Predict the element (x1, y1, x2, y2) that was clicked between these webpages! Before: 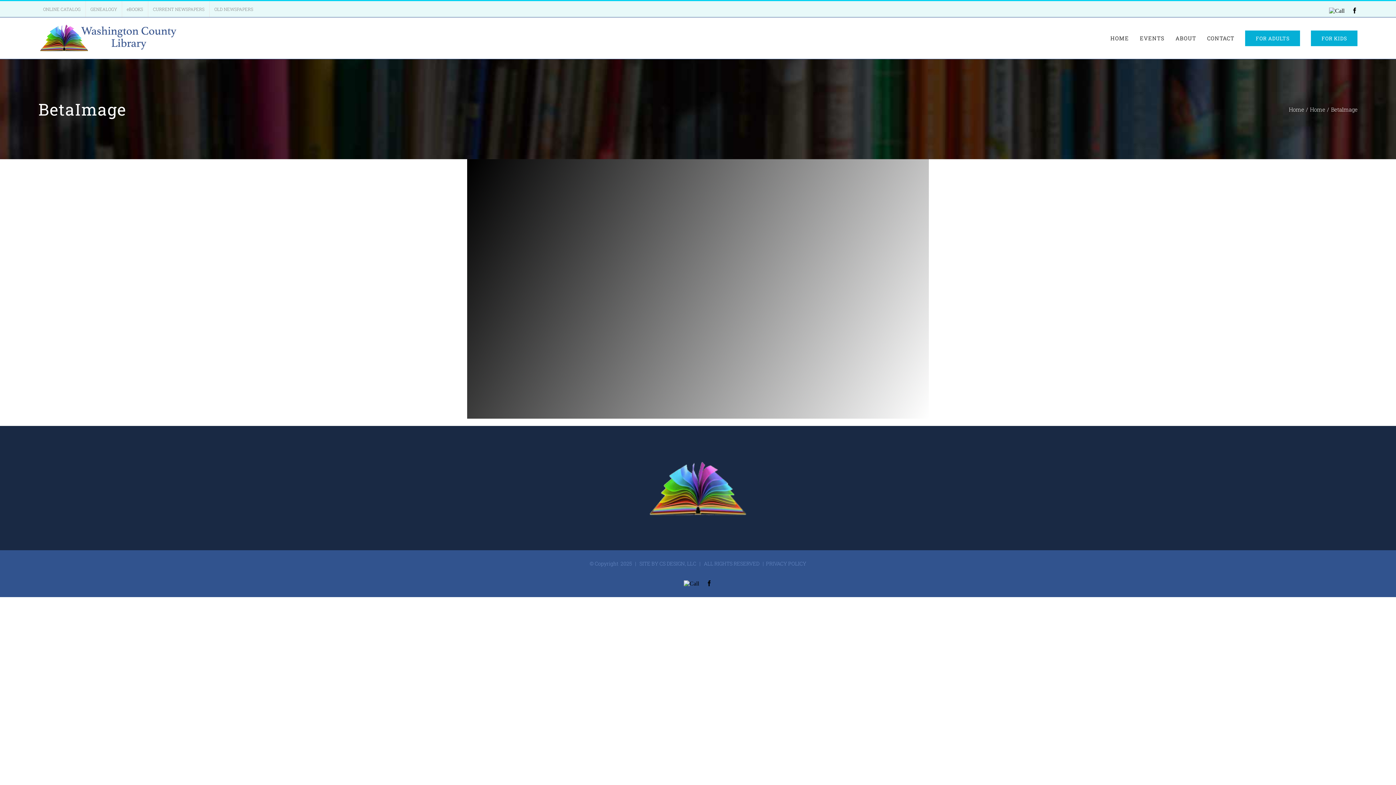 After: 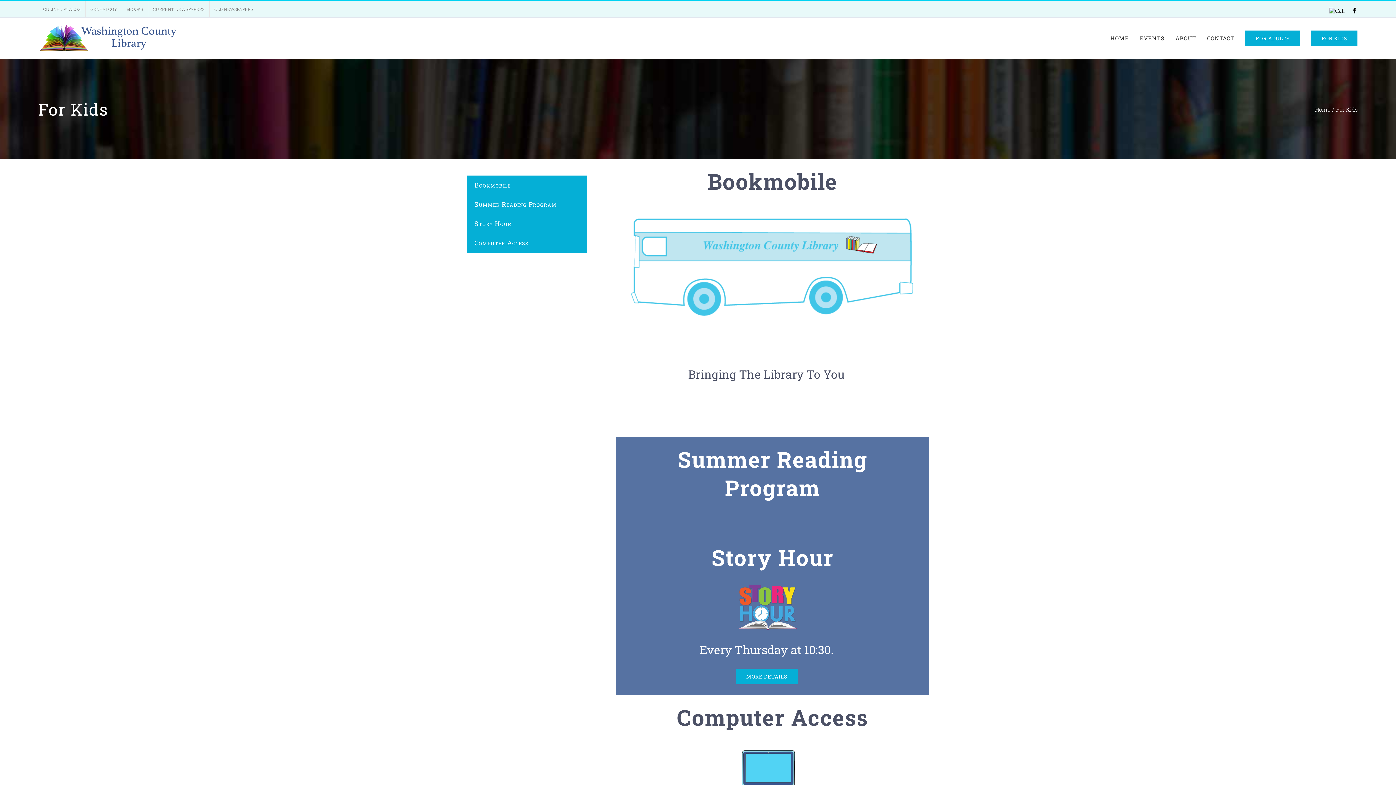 Action: label: FOR KIDS bbox: (1311, 17, 1357, 58)